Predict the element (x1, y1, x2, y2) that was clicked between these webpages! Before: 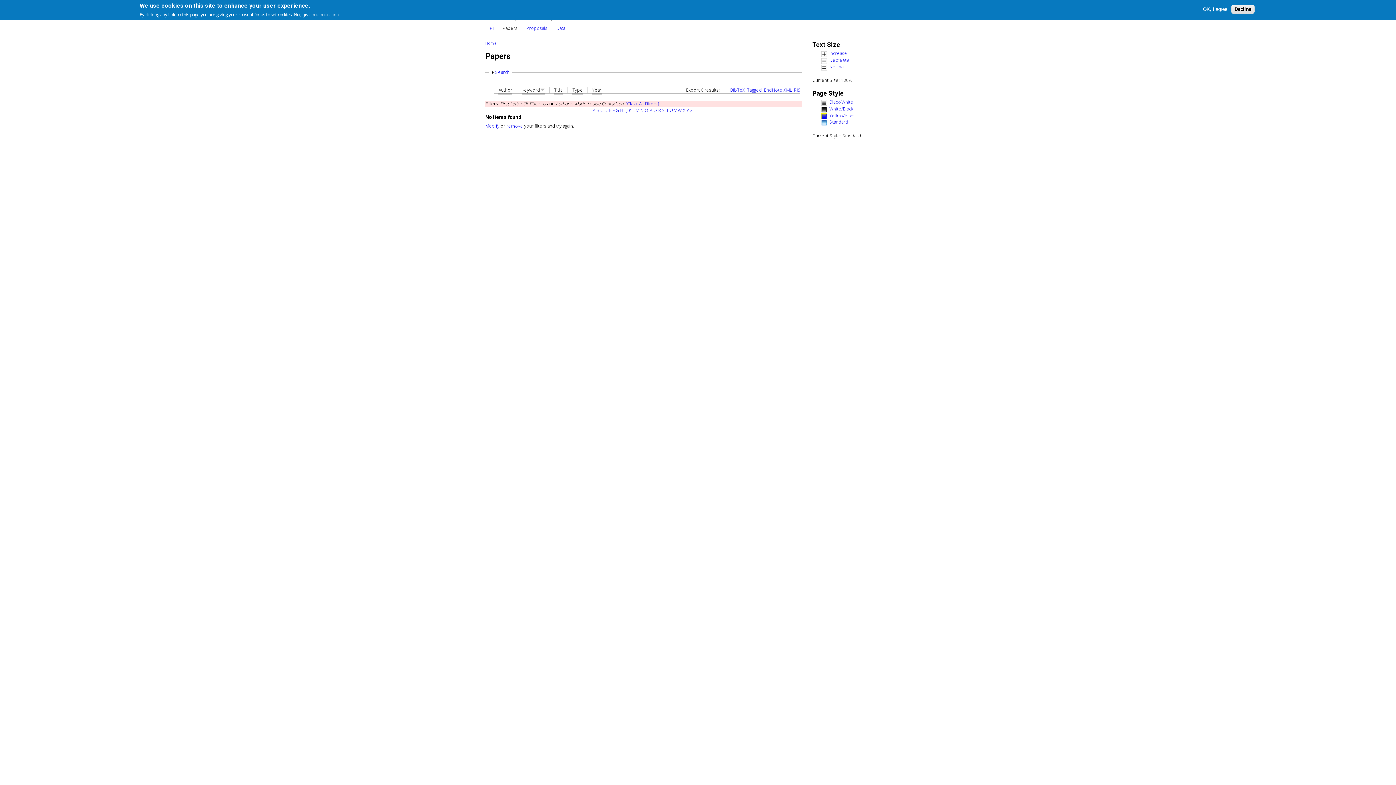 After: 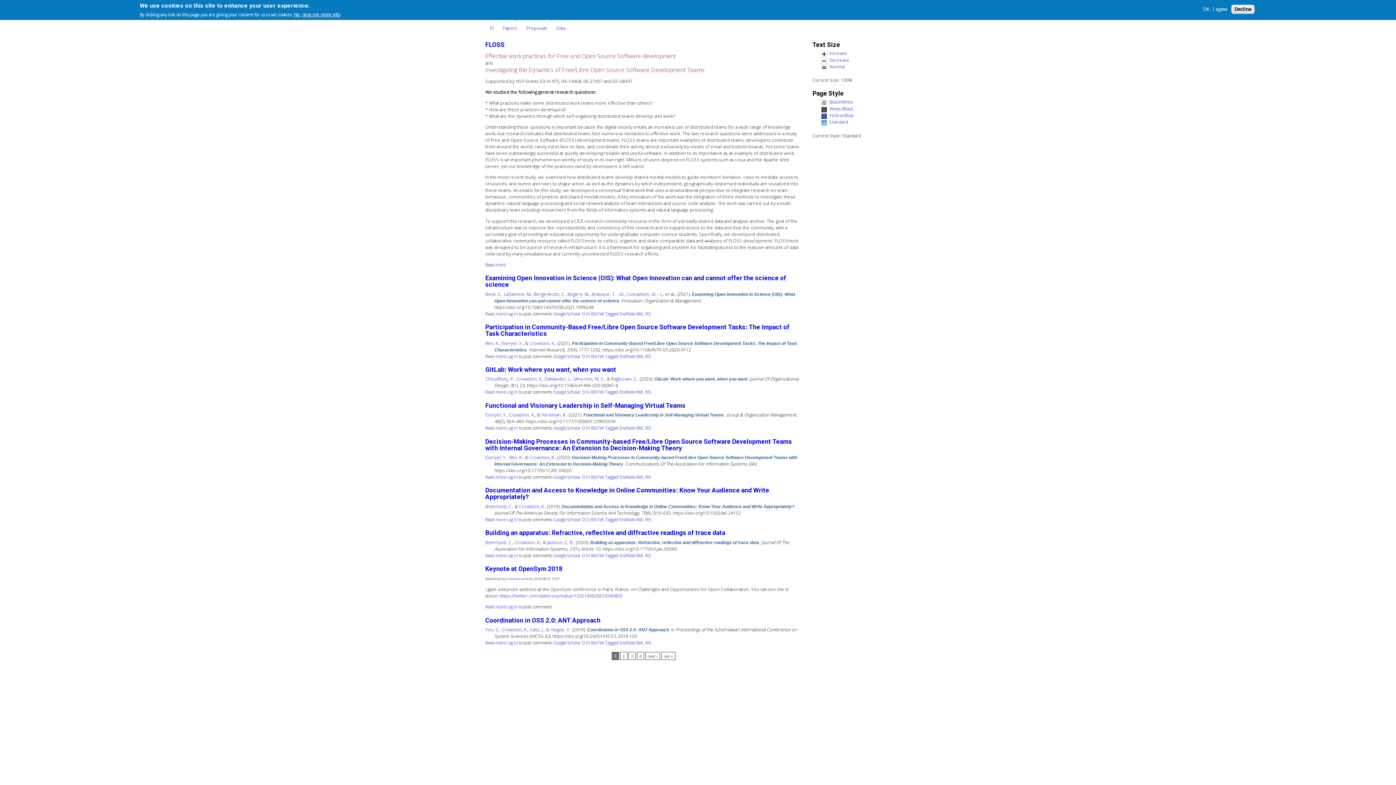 Action: label: Home bbox: (485, 40, 496, 45)